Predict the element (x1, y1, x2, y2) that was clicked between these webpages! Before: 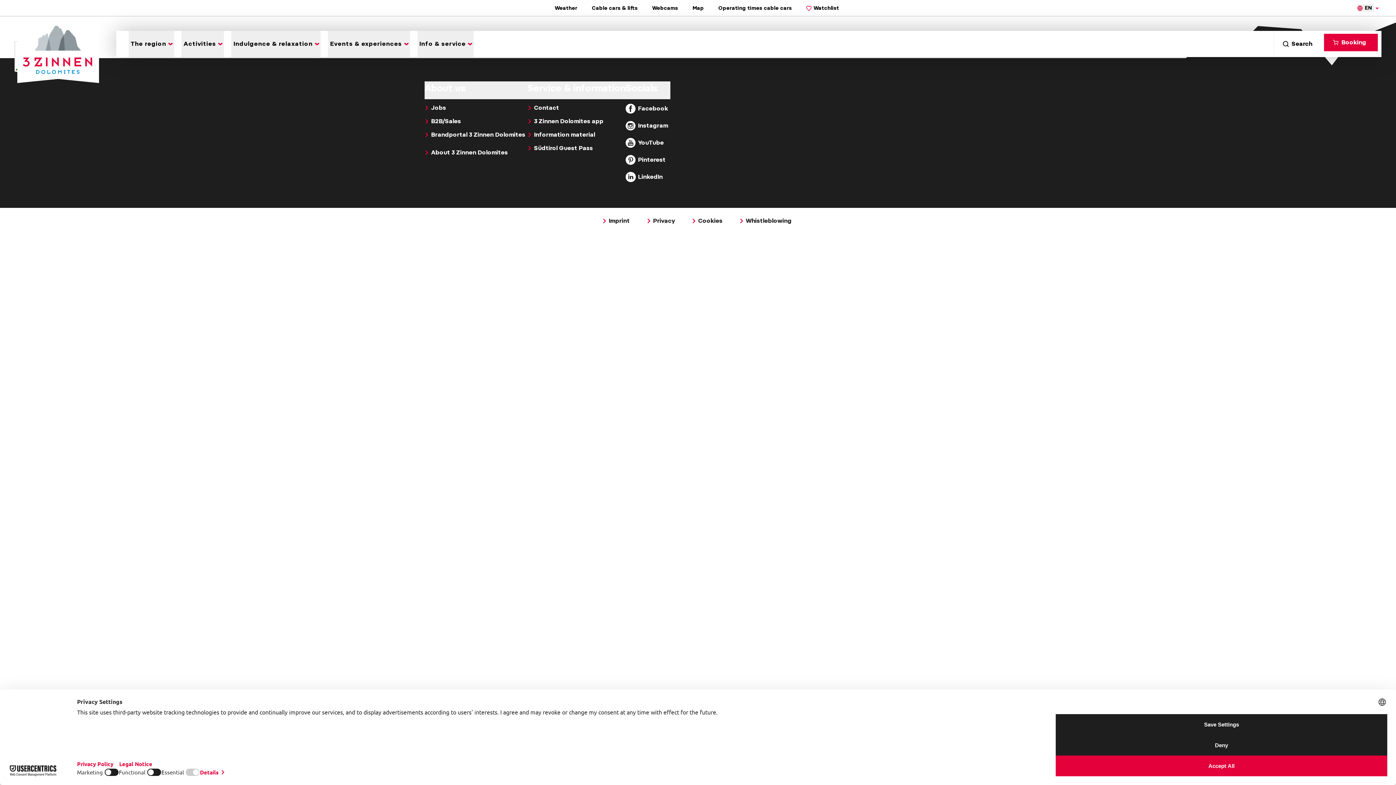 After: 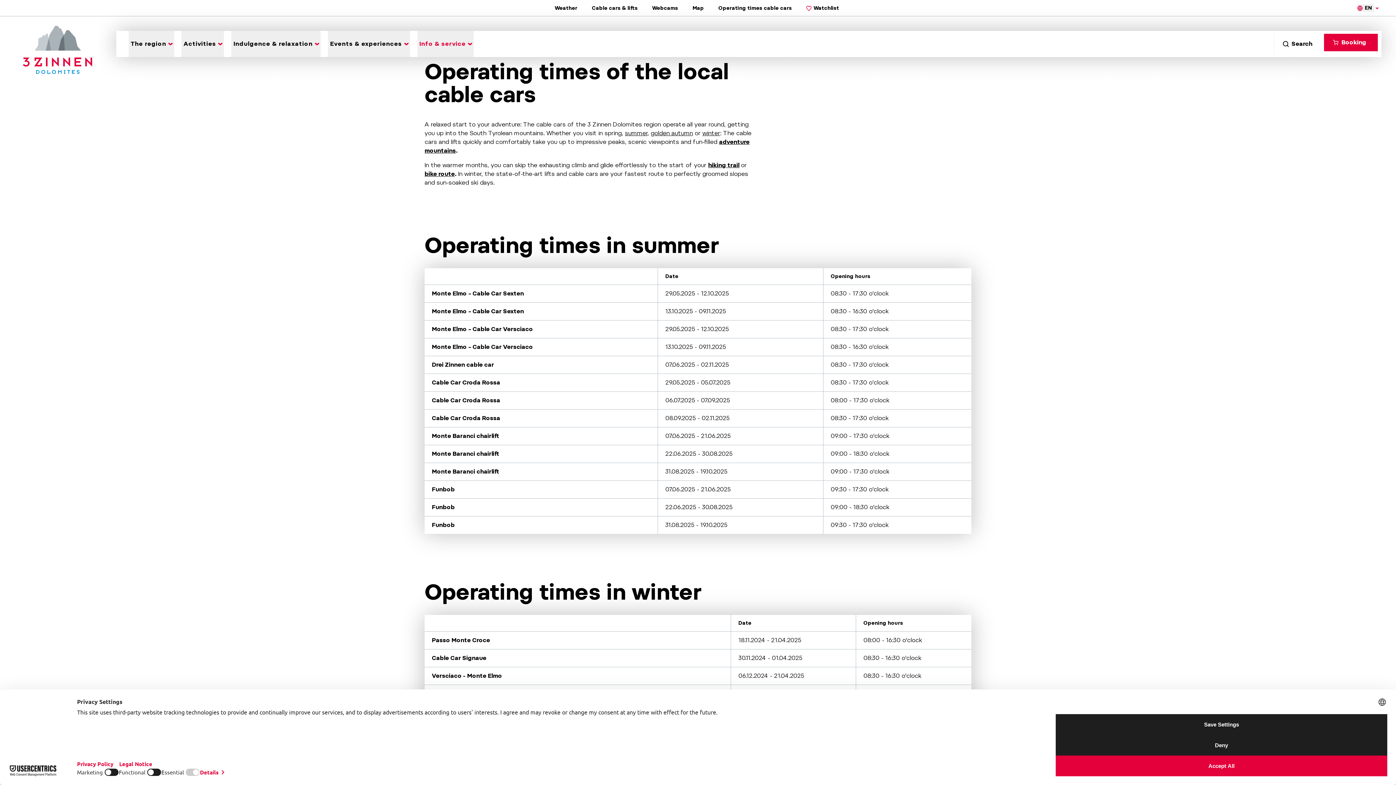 Action: label: Operating times cable cars bbox: (718, 4, 792, 12)